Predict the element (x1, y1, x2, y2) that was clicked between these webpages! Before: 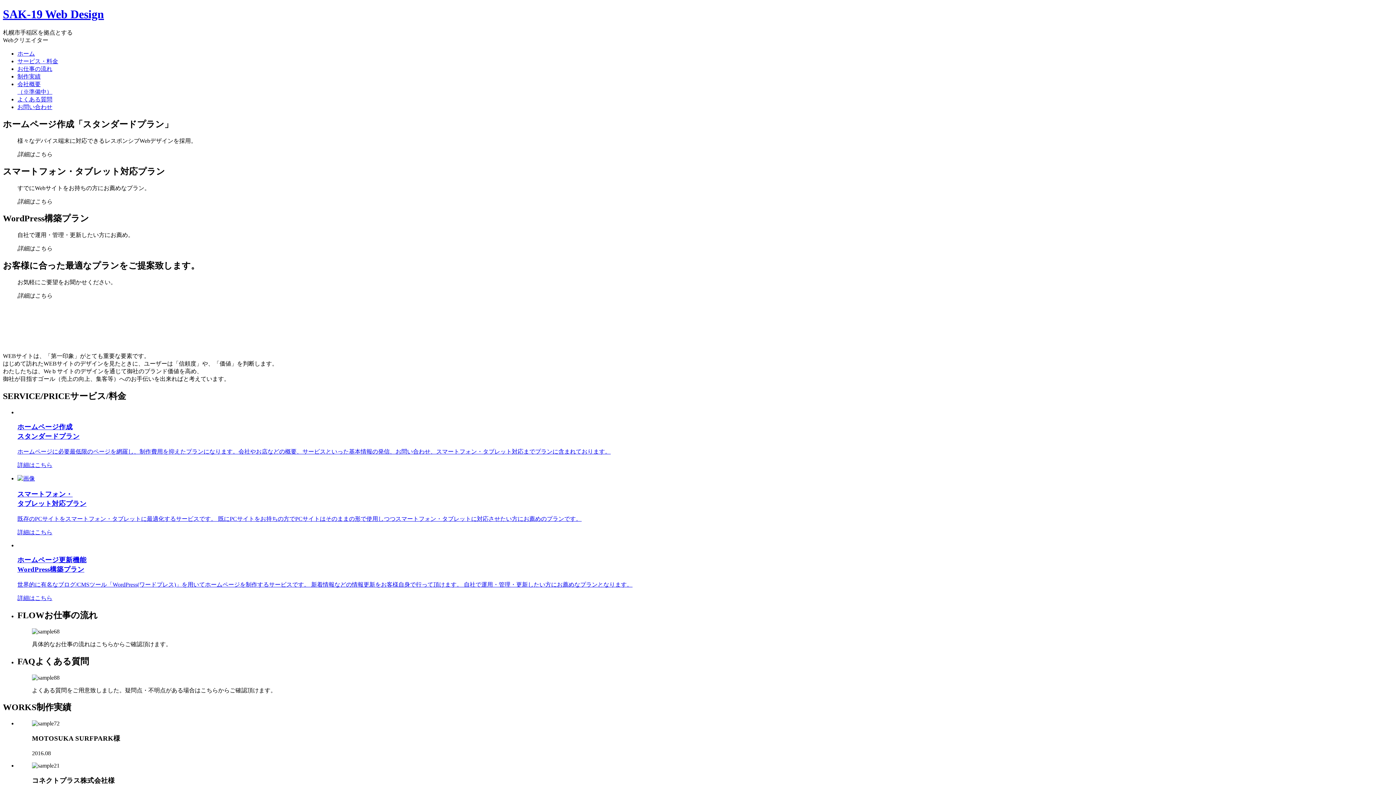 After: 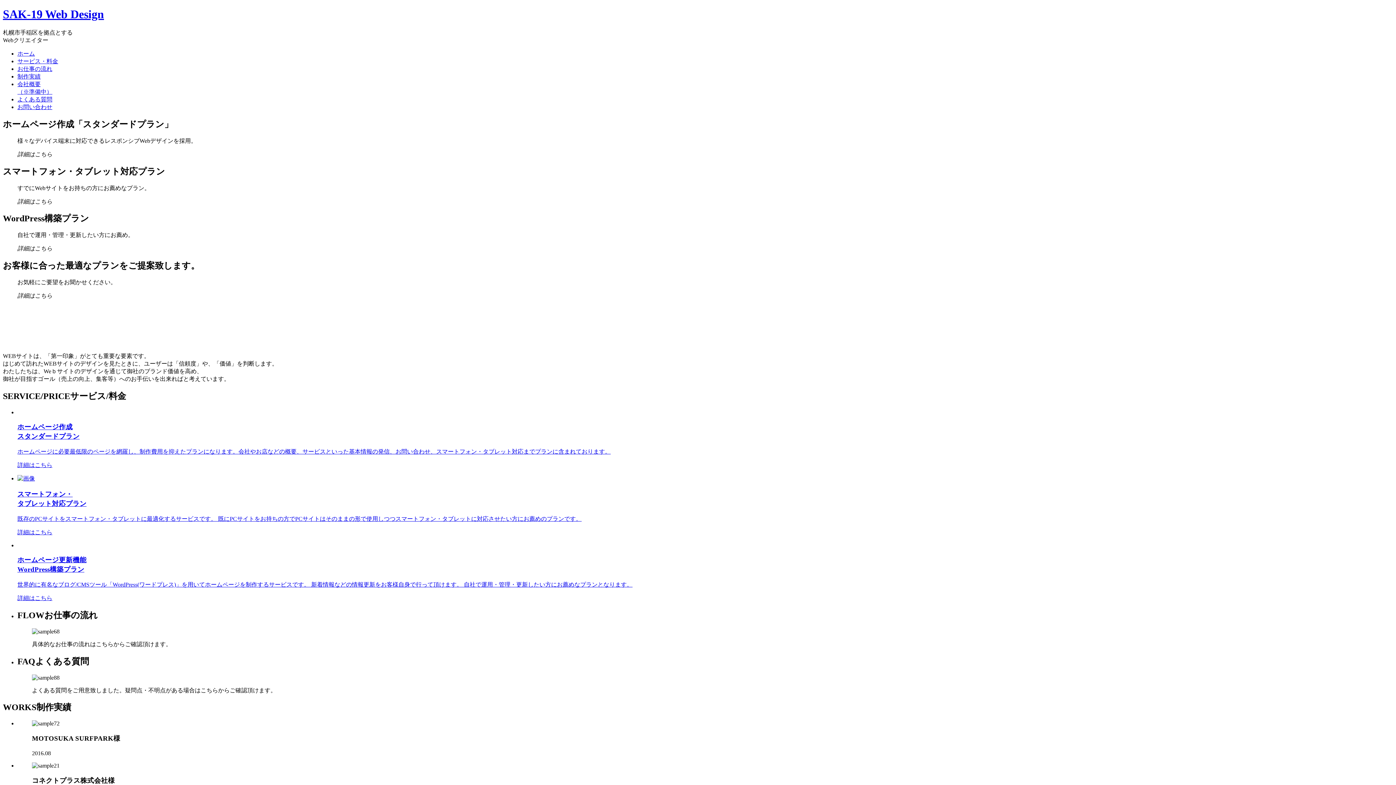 Action: bbox: (17, 50, 34, 56) label: ホーム